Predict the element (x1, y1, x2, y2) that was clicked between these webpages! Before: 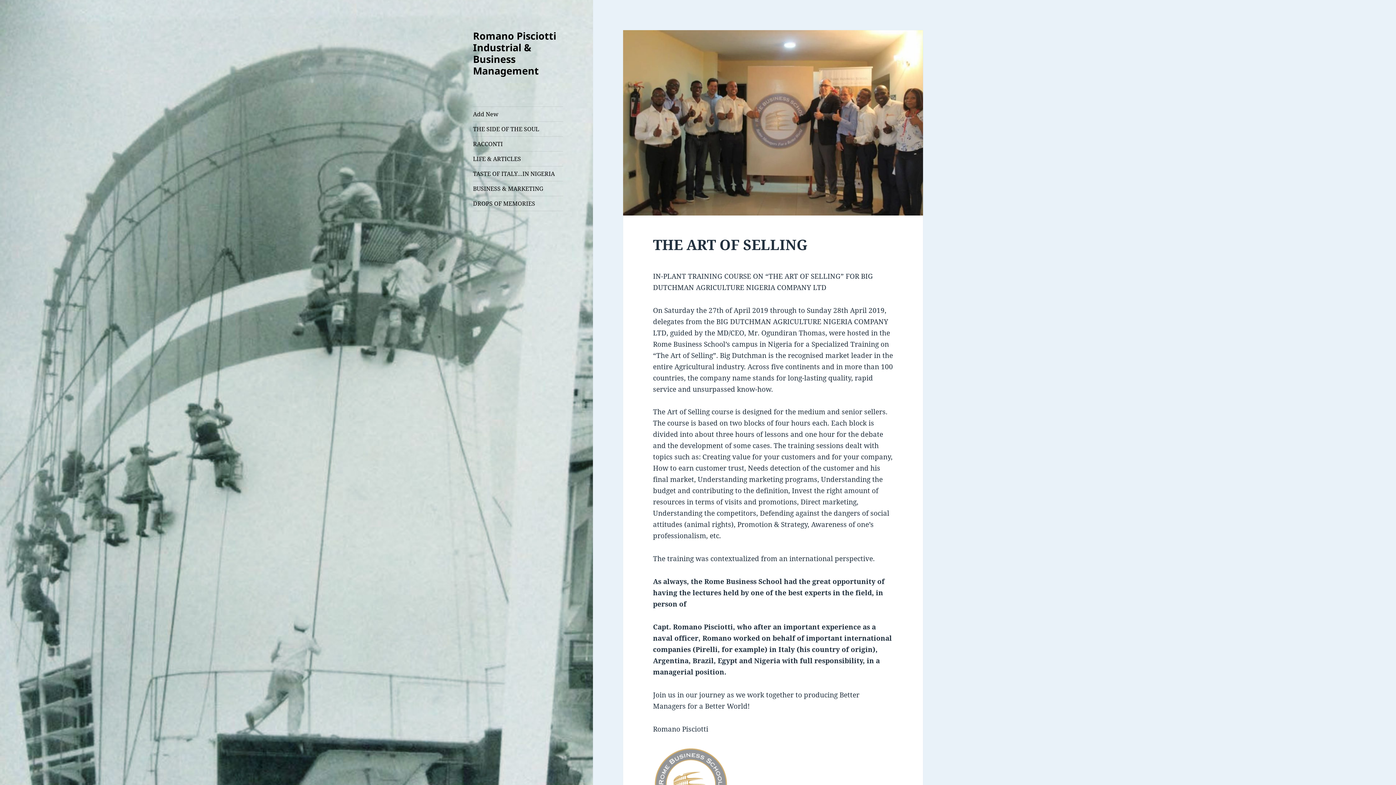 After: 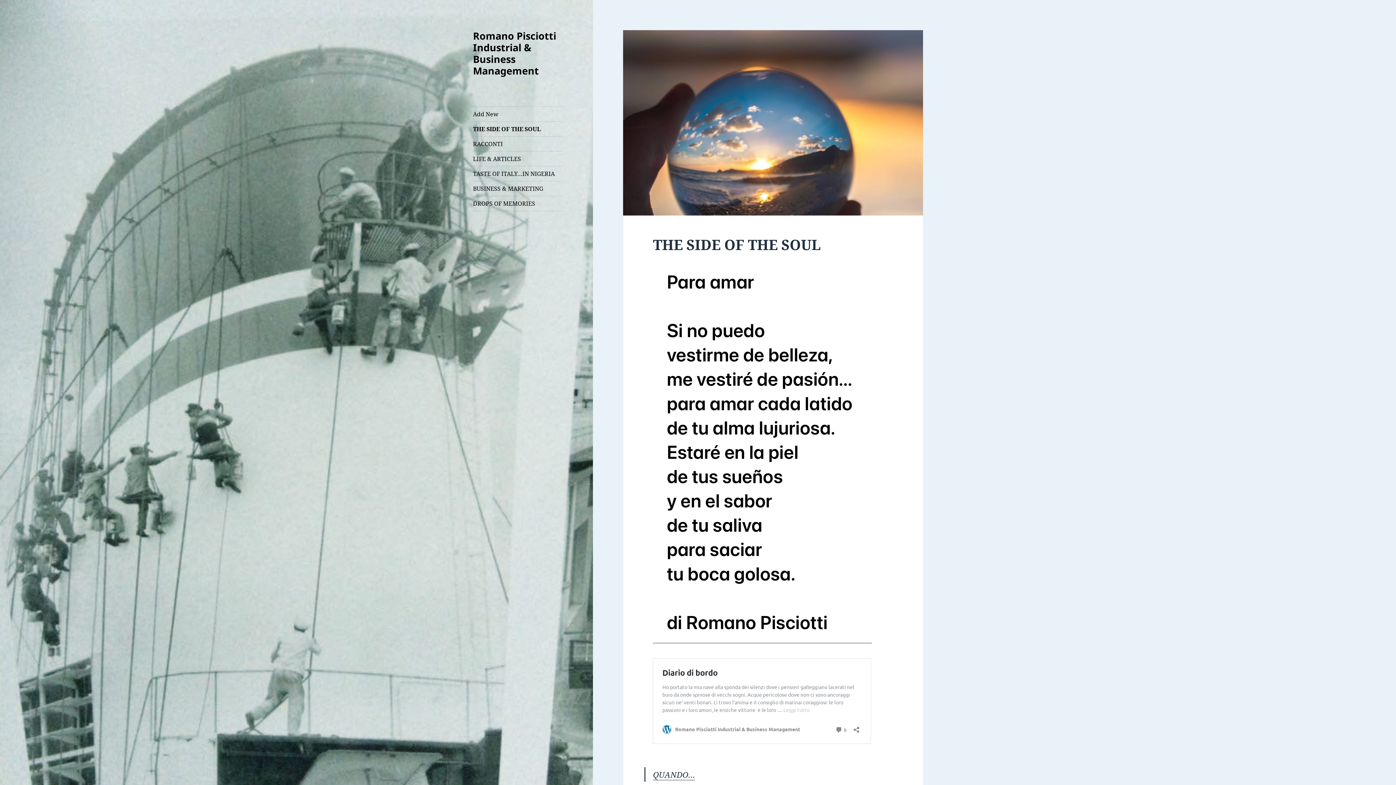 Action: label: THE SIDE OF THE SOUL bbox: (473, 121, 563, 136)